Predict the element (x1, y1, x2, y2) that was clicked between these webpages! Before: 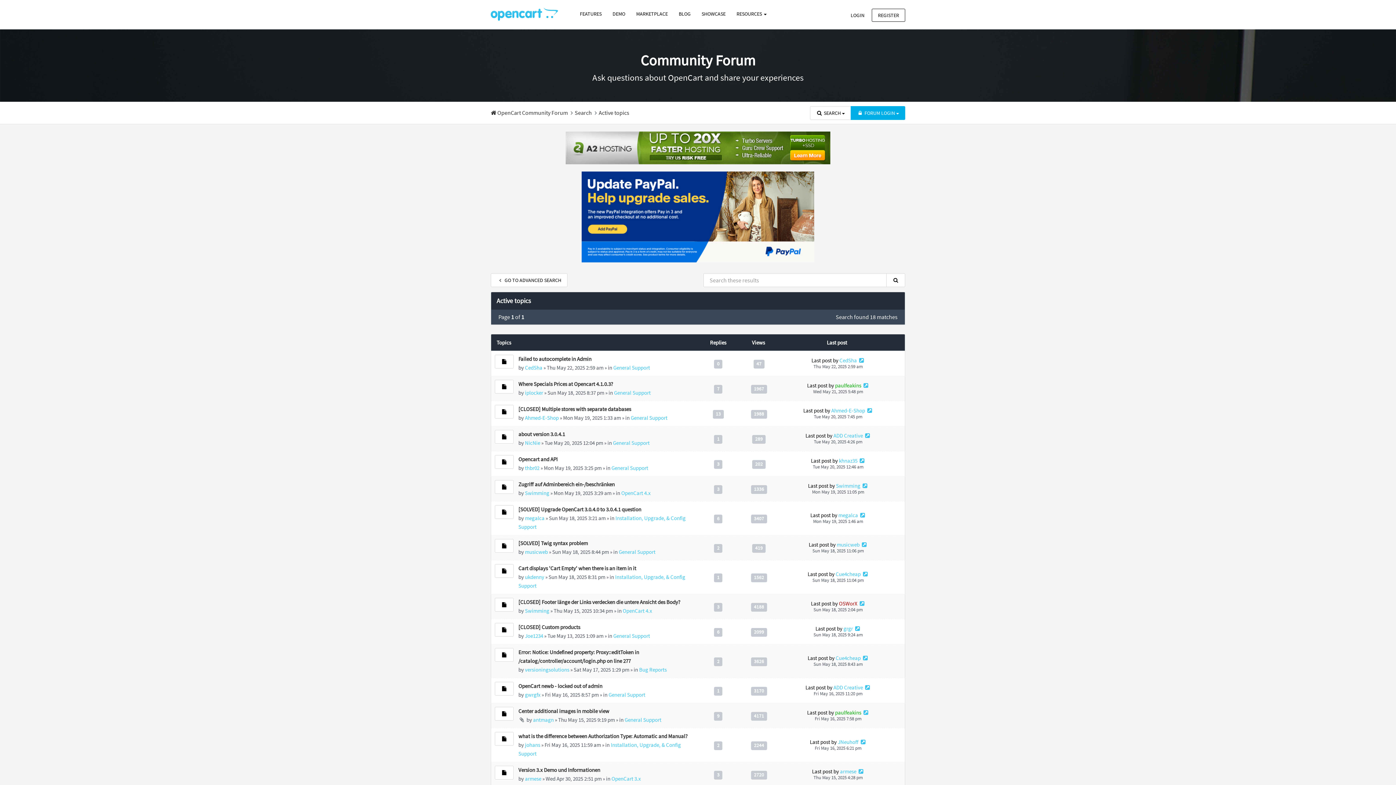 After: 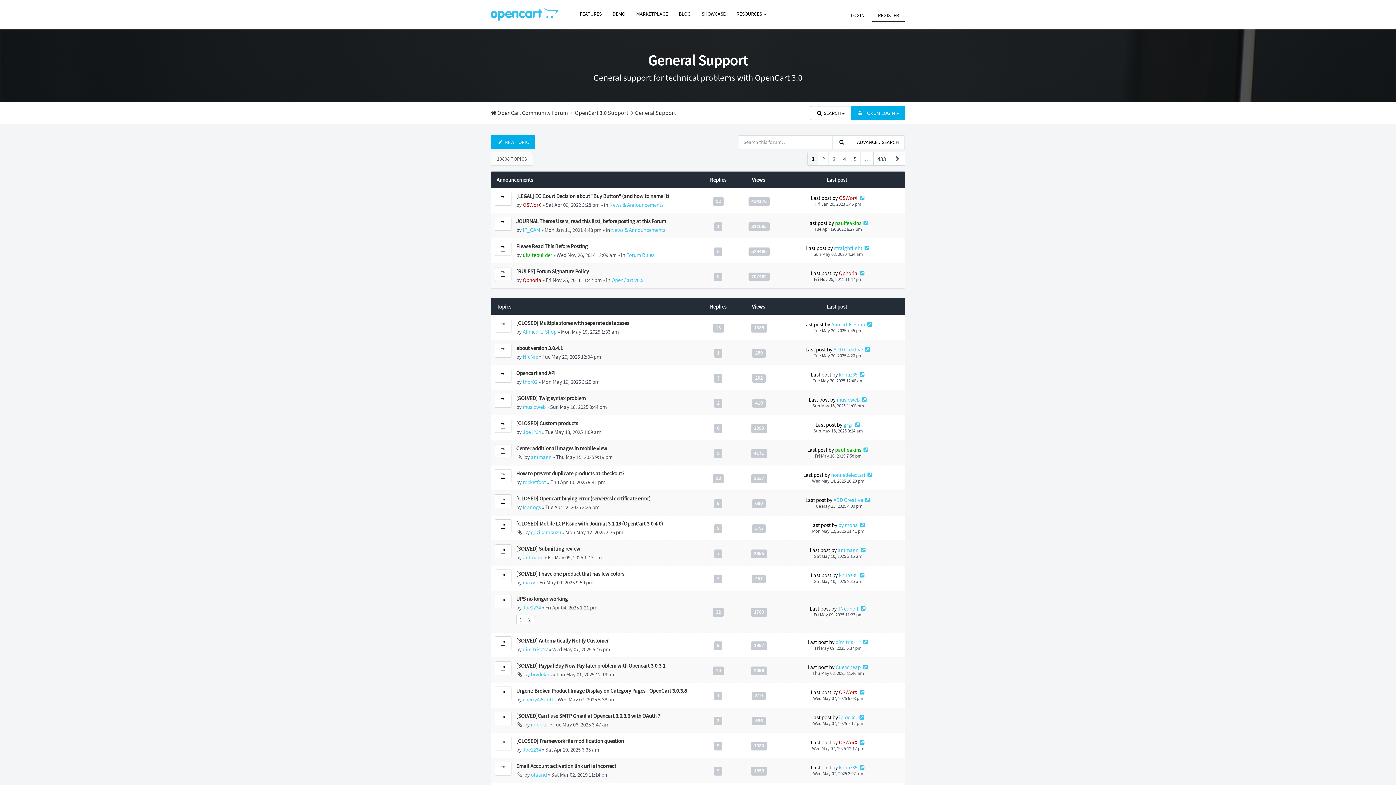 Action: bbox: (624, 716, 661, 723) label: General Support